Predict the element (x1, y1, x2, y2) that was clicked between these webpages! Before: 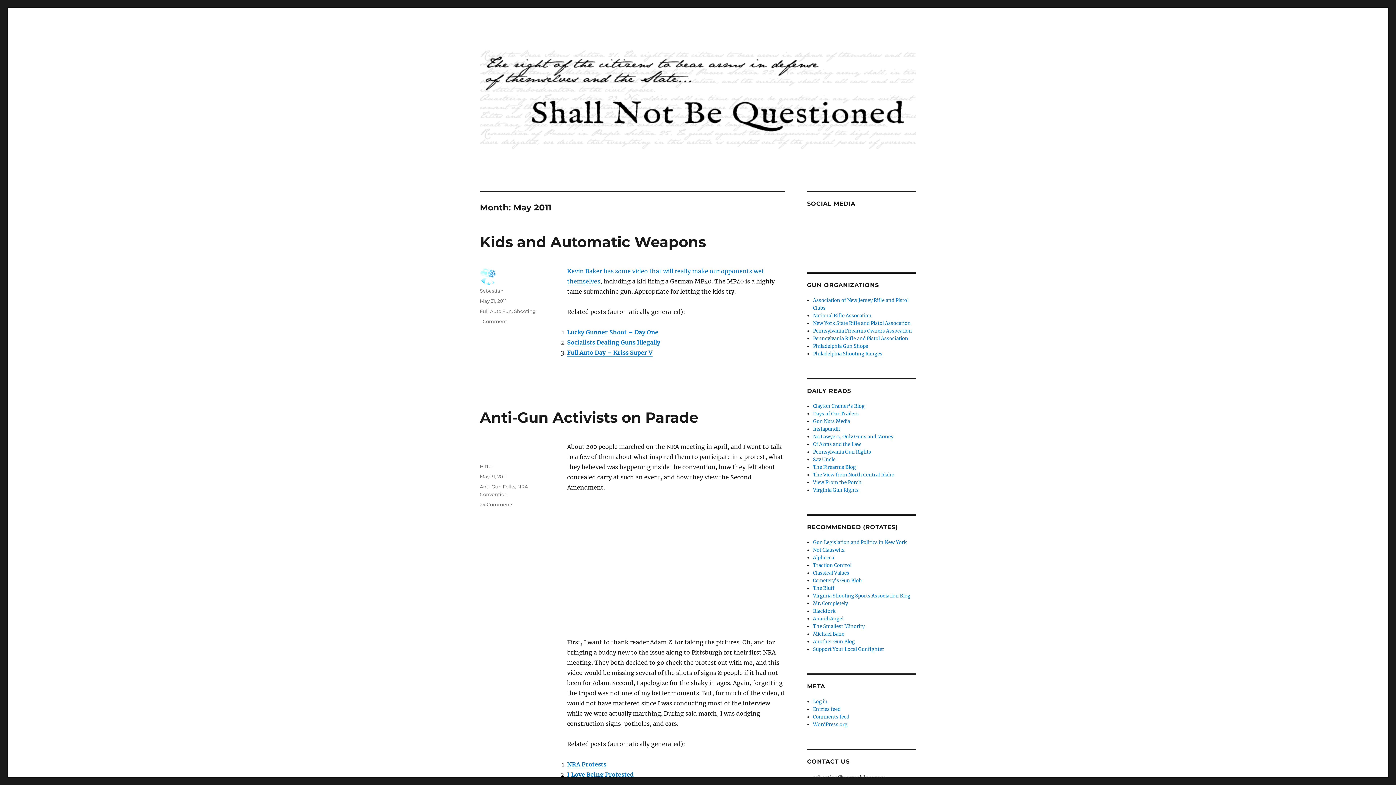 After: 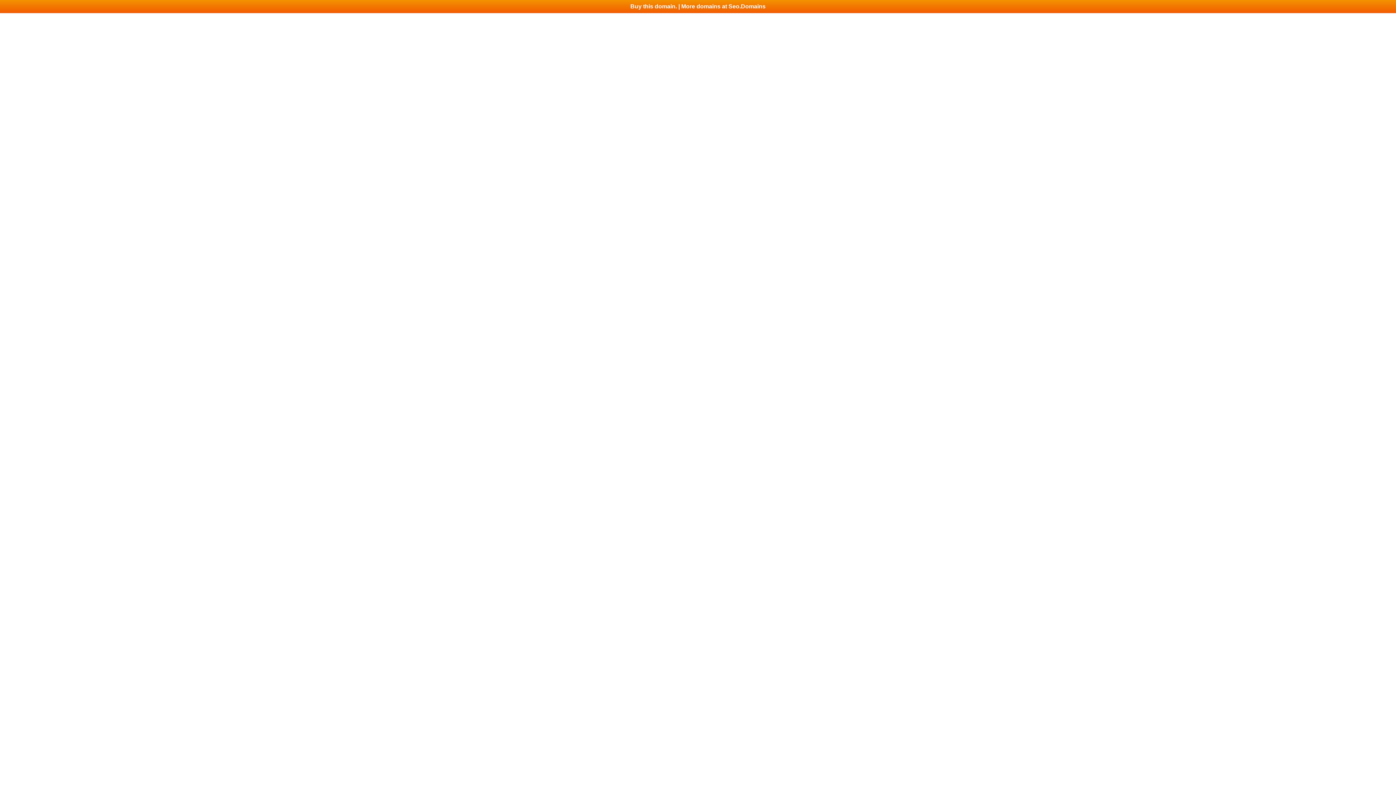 Action: label: Traction Control bbox: (813, 562, 851, 568)